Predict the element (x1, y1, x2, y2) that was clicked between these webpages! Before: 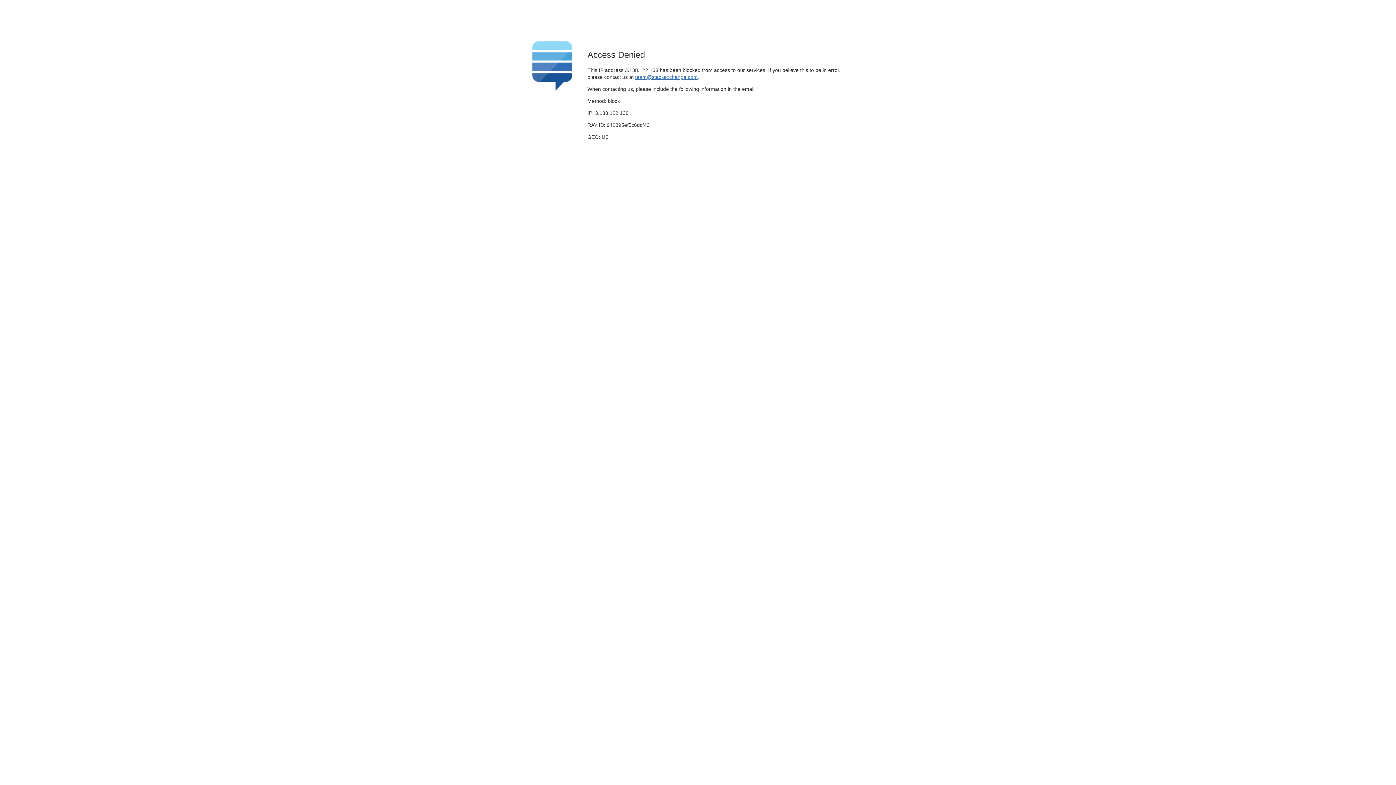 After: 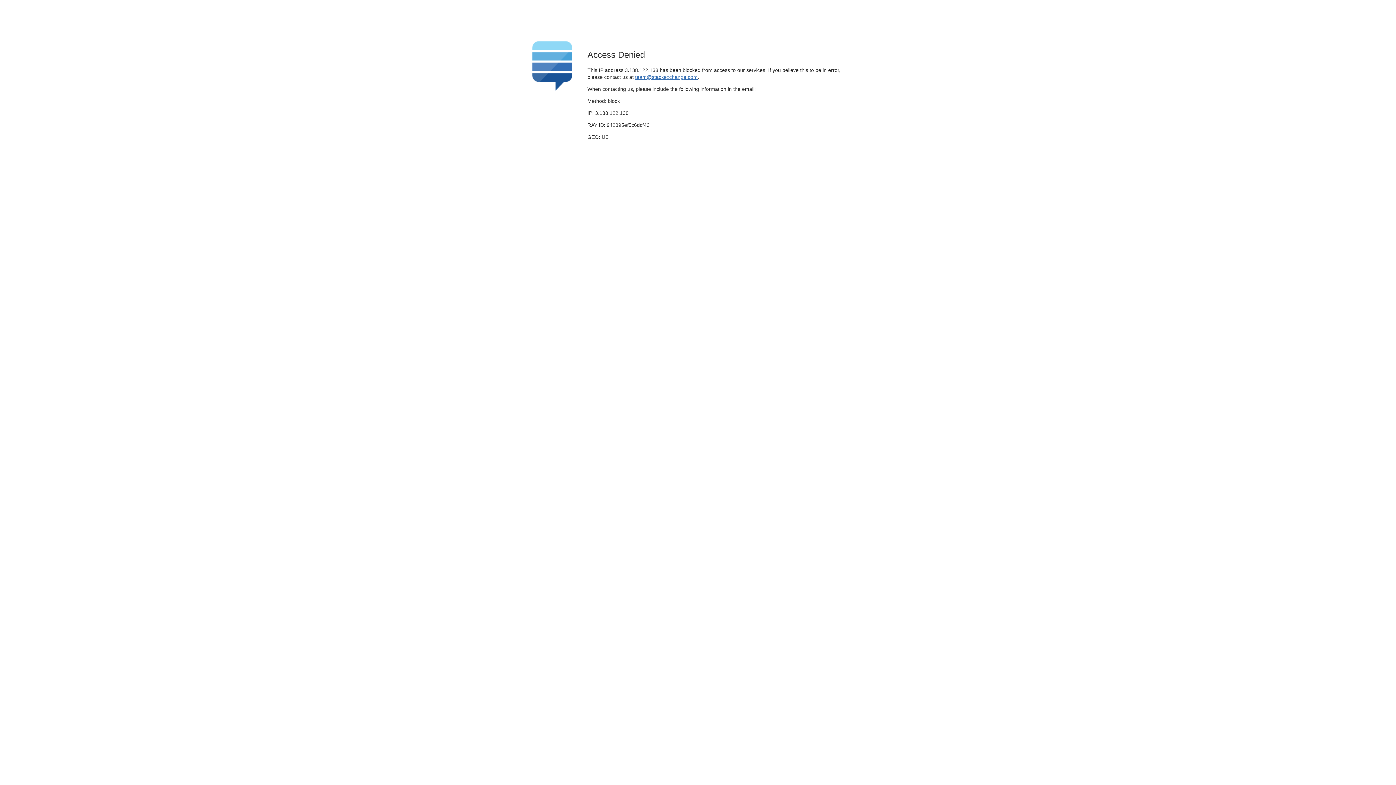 Action: label: team@stackexchange.com bbox: (635, 74, 697, 79)